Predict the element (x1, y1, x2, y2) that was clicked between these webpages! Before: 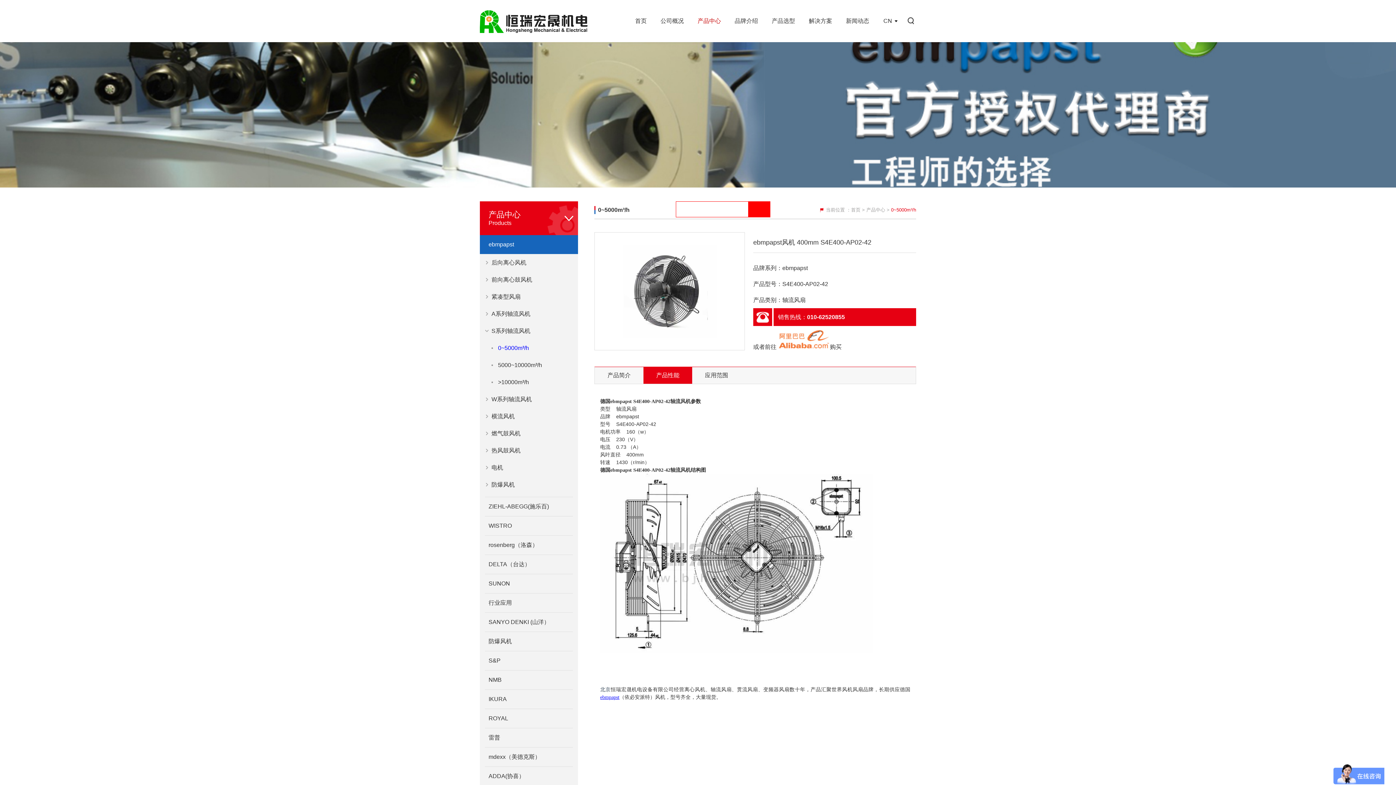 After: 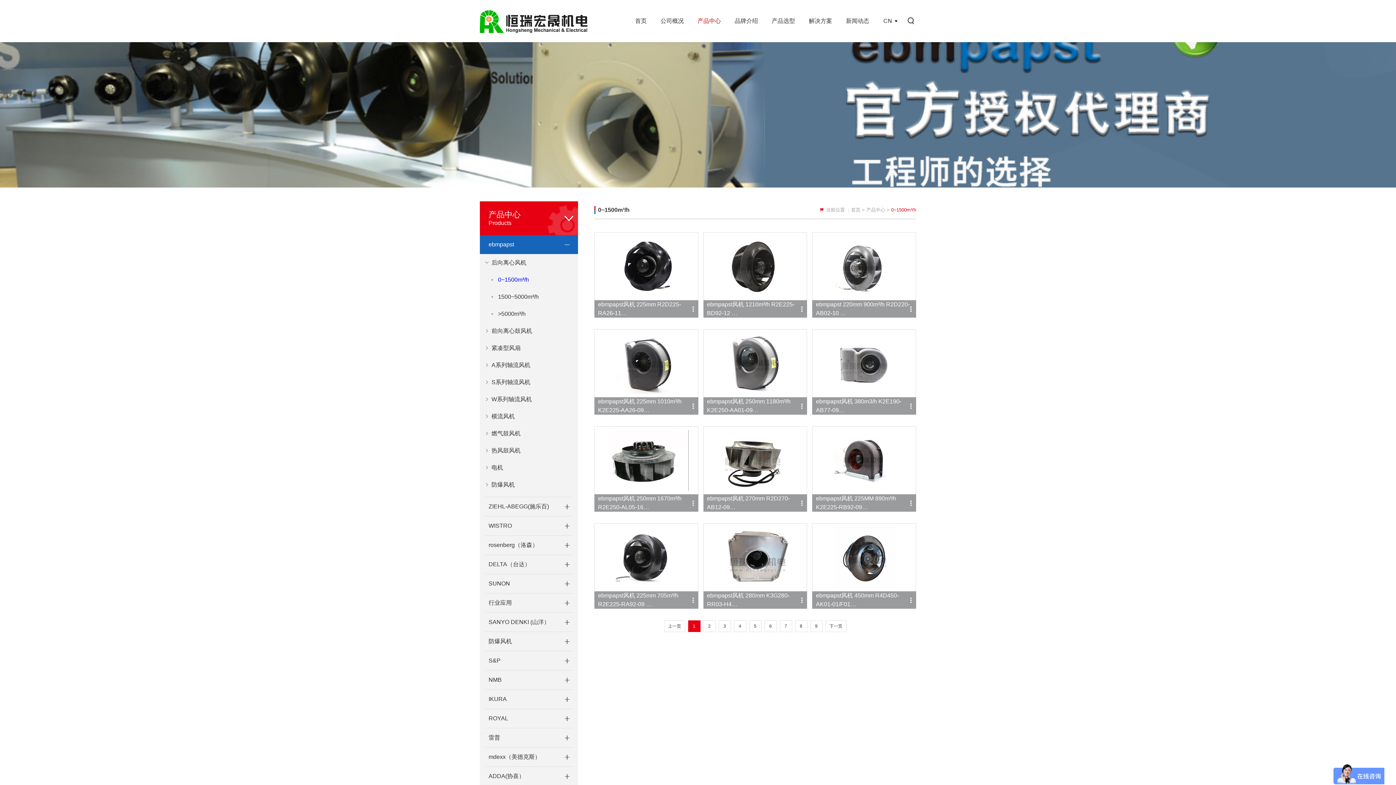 Action: label: ebmpapst bbox: (600, 694, 619, 700)